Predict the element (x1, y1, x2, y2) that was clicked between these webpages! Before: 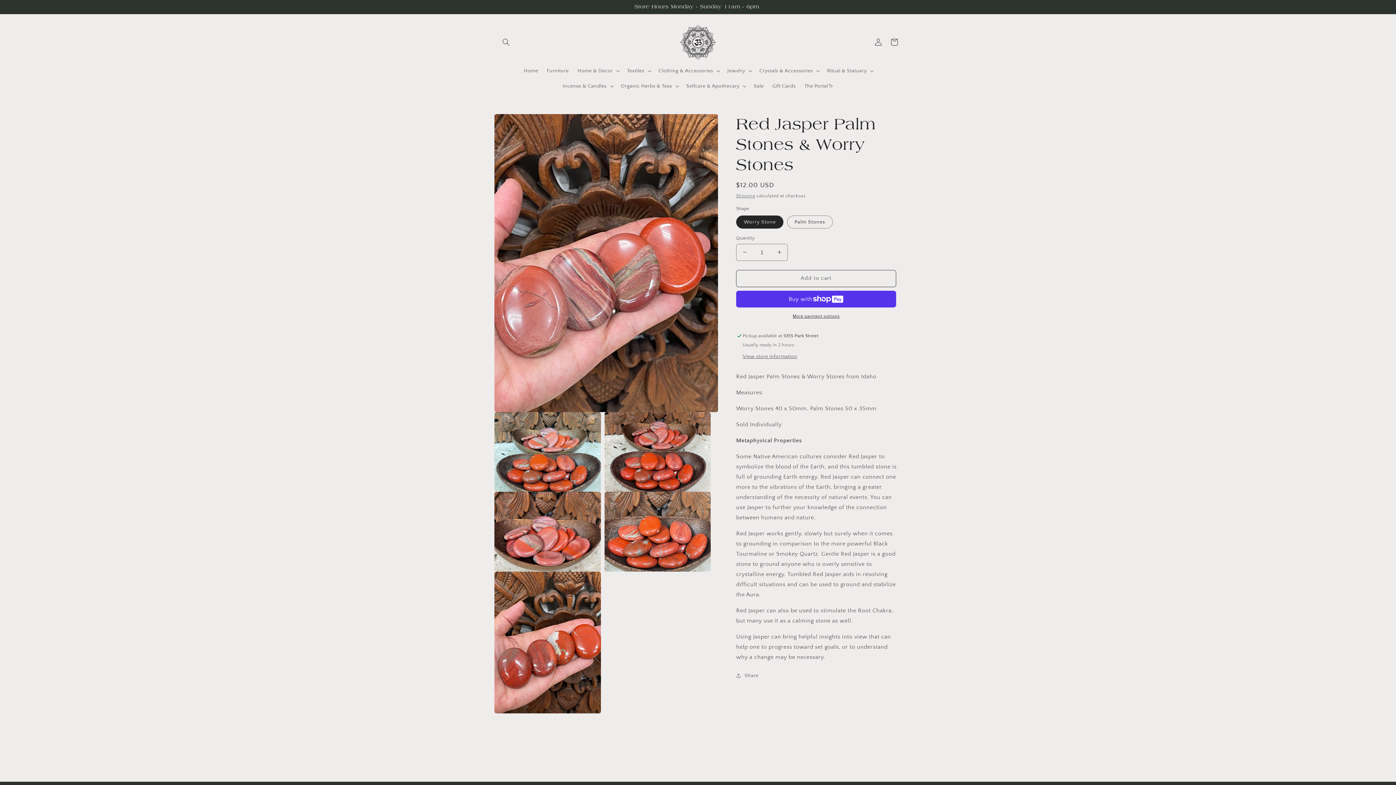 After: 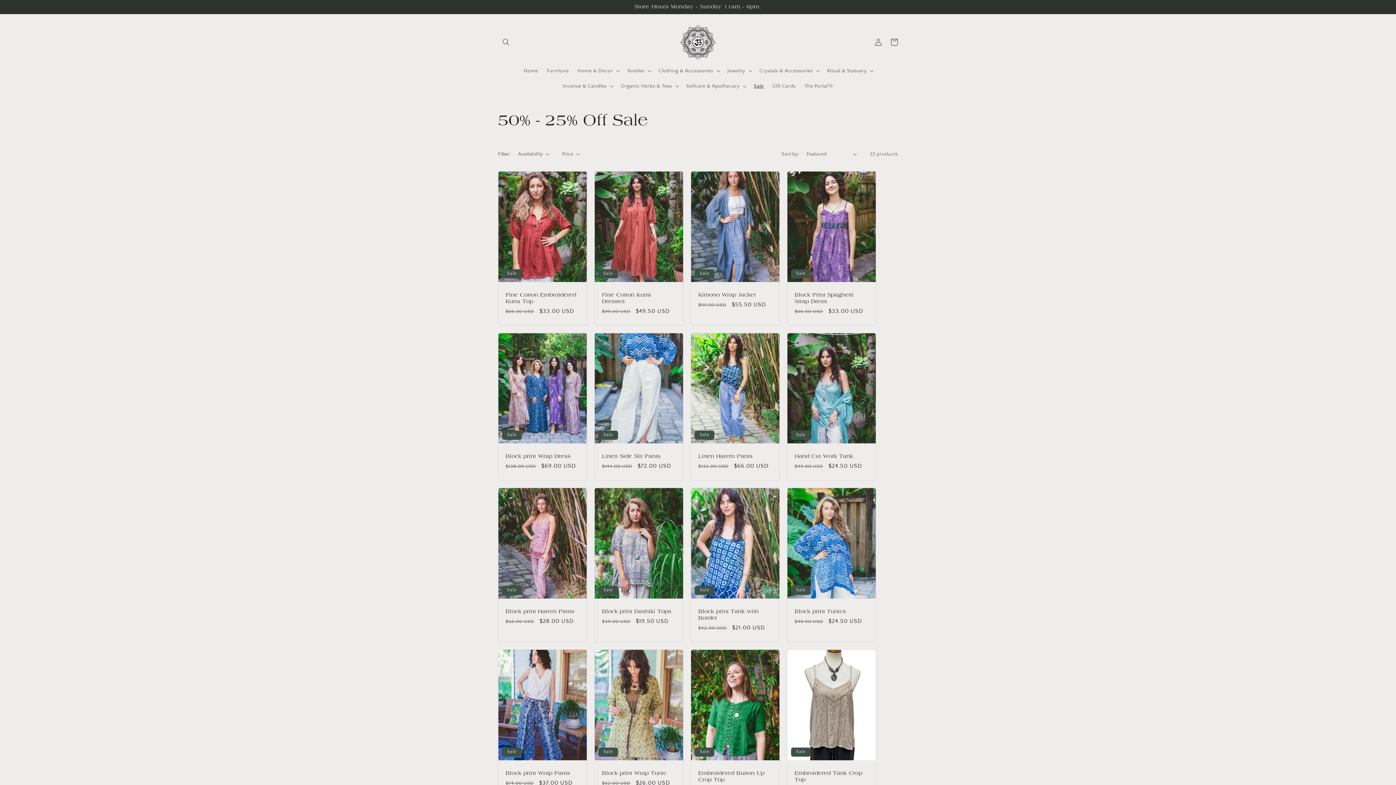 Action: label: Sale bbox: (749, 78, 768, 93)